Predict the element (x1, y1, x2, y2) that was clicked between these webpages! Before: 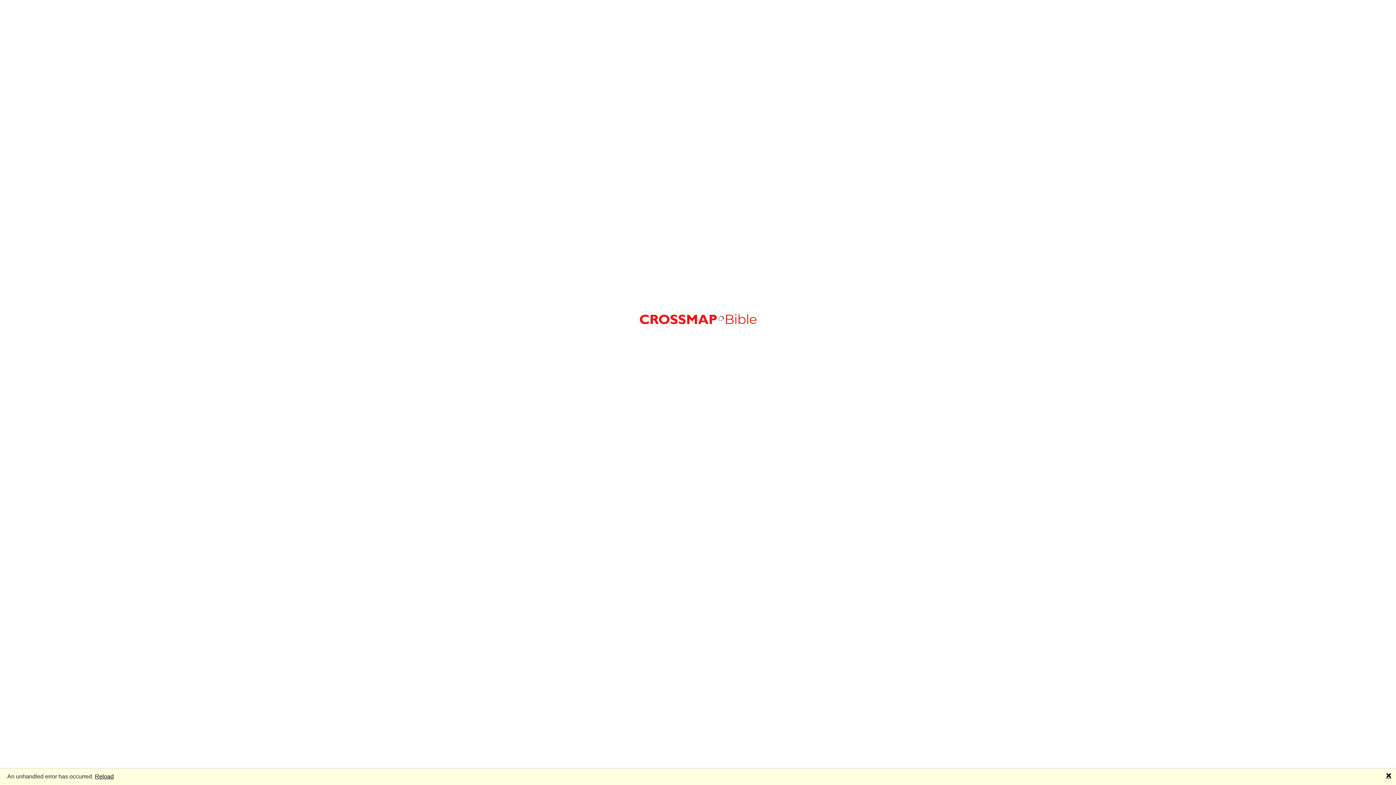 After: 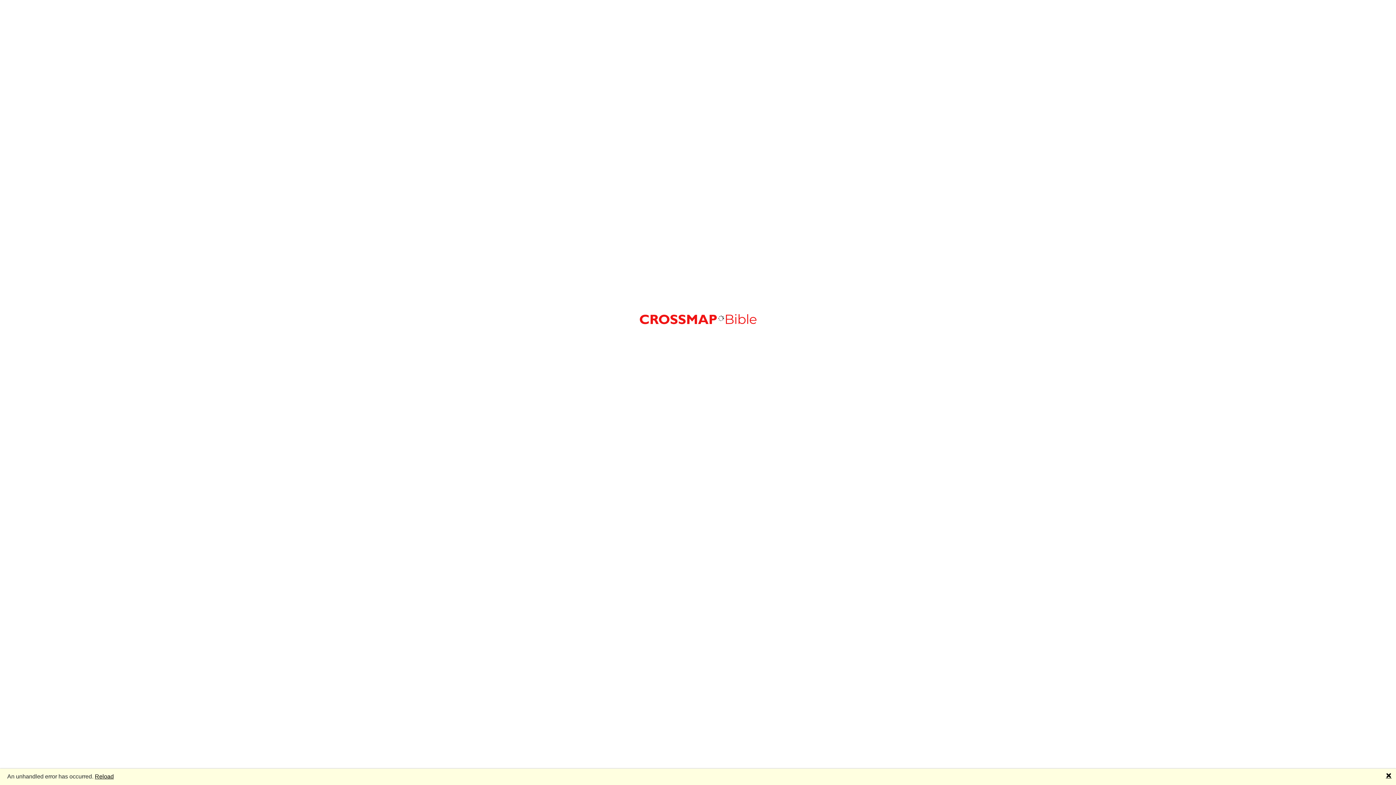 Action: label: Reload bbox: (94, 773, 113, 779)